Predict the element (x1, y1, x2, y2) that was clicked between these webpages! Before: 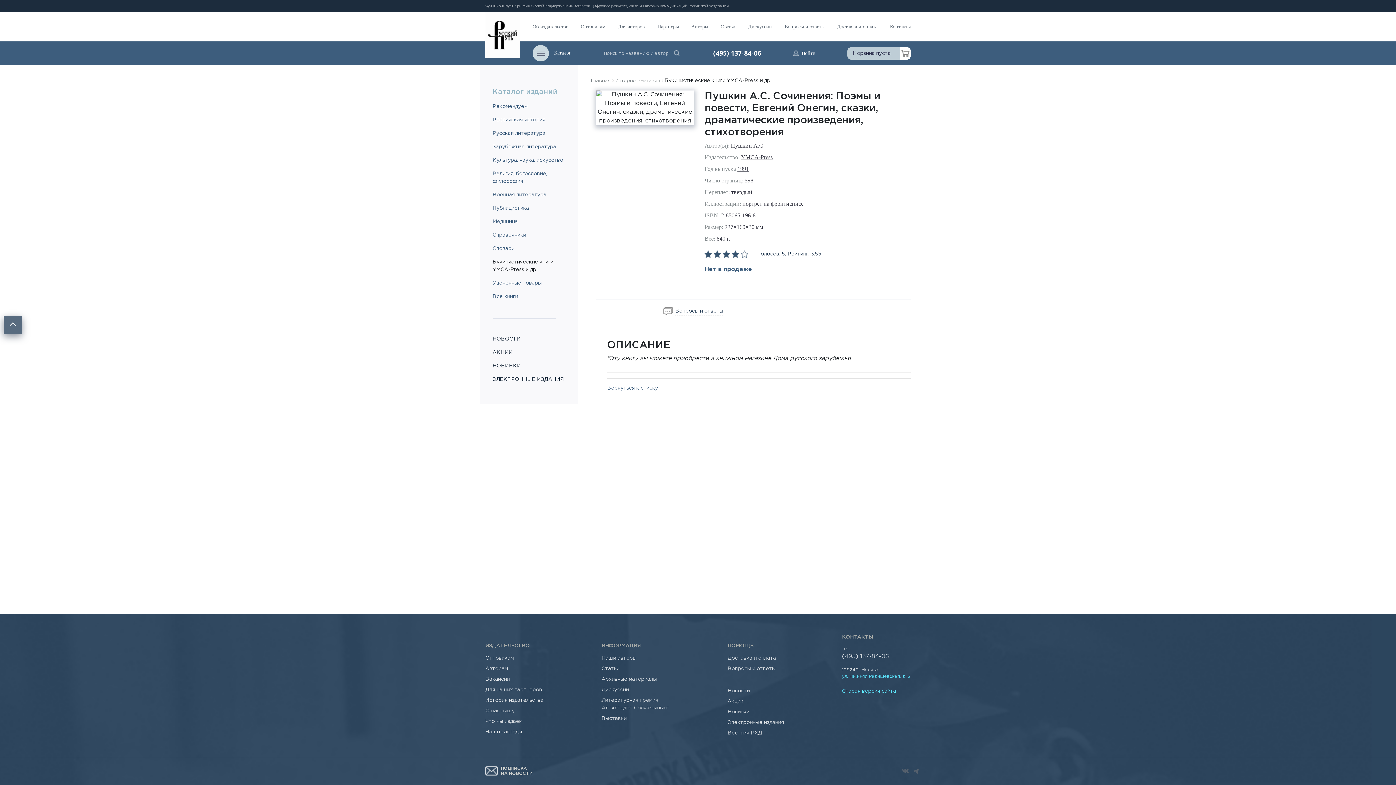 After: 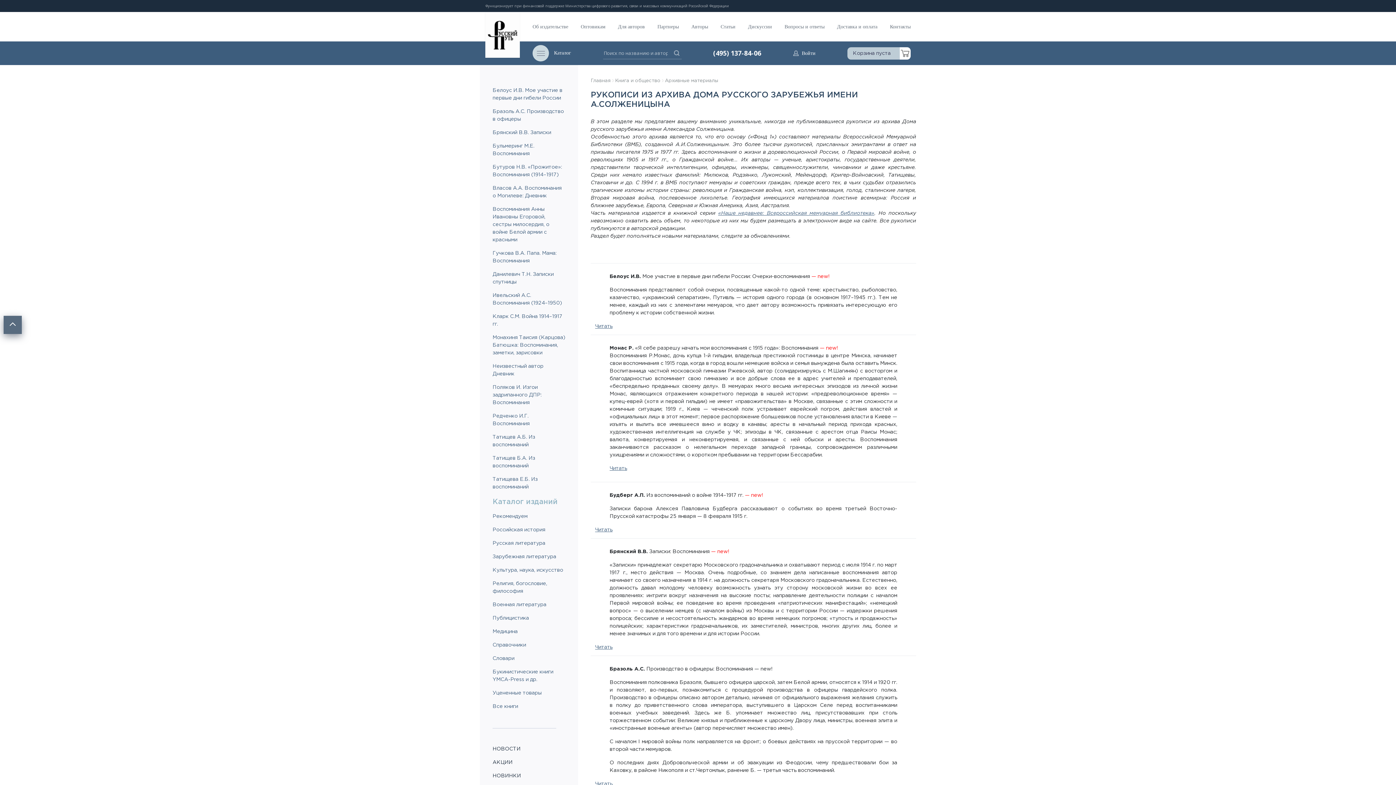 Action: bbox: (601, 677, 656, 681) label: Архивные материалы